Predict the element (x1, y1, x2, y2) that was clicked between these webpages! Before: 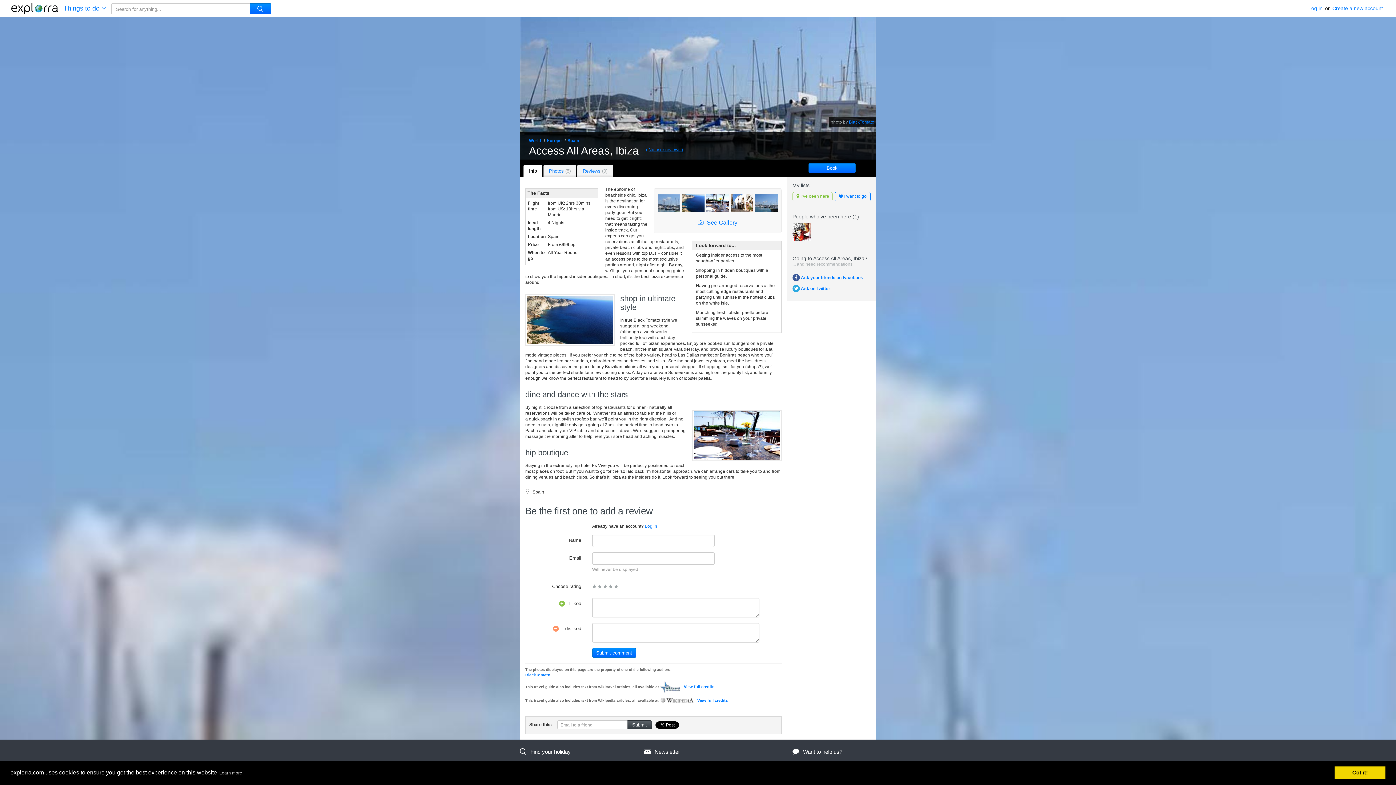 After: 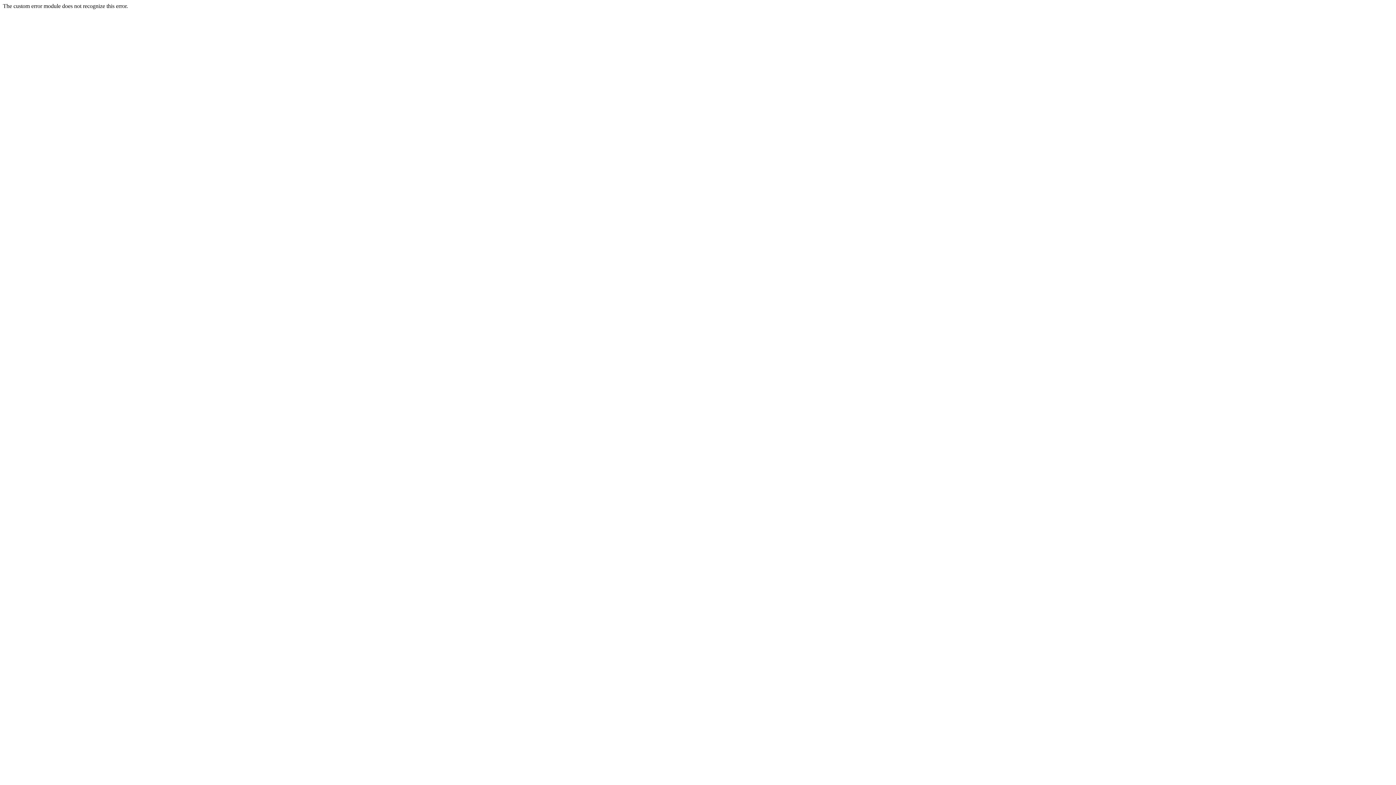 Action: bbox: (546, 138, 561, 143) label: Europe